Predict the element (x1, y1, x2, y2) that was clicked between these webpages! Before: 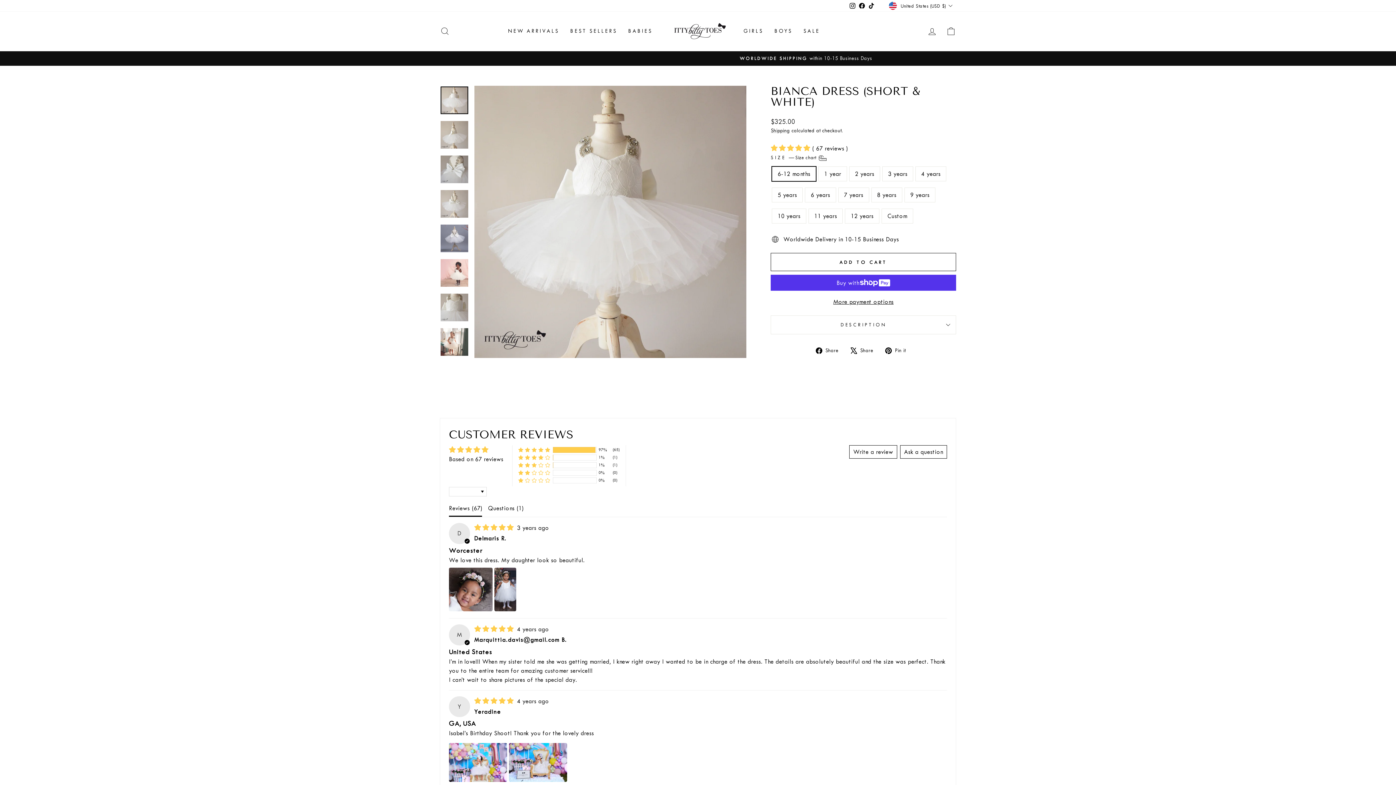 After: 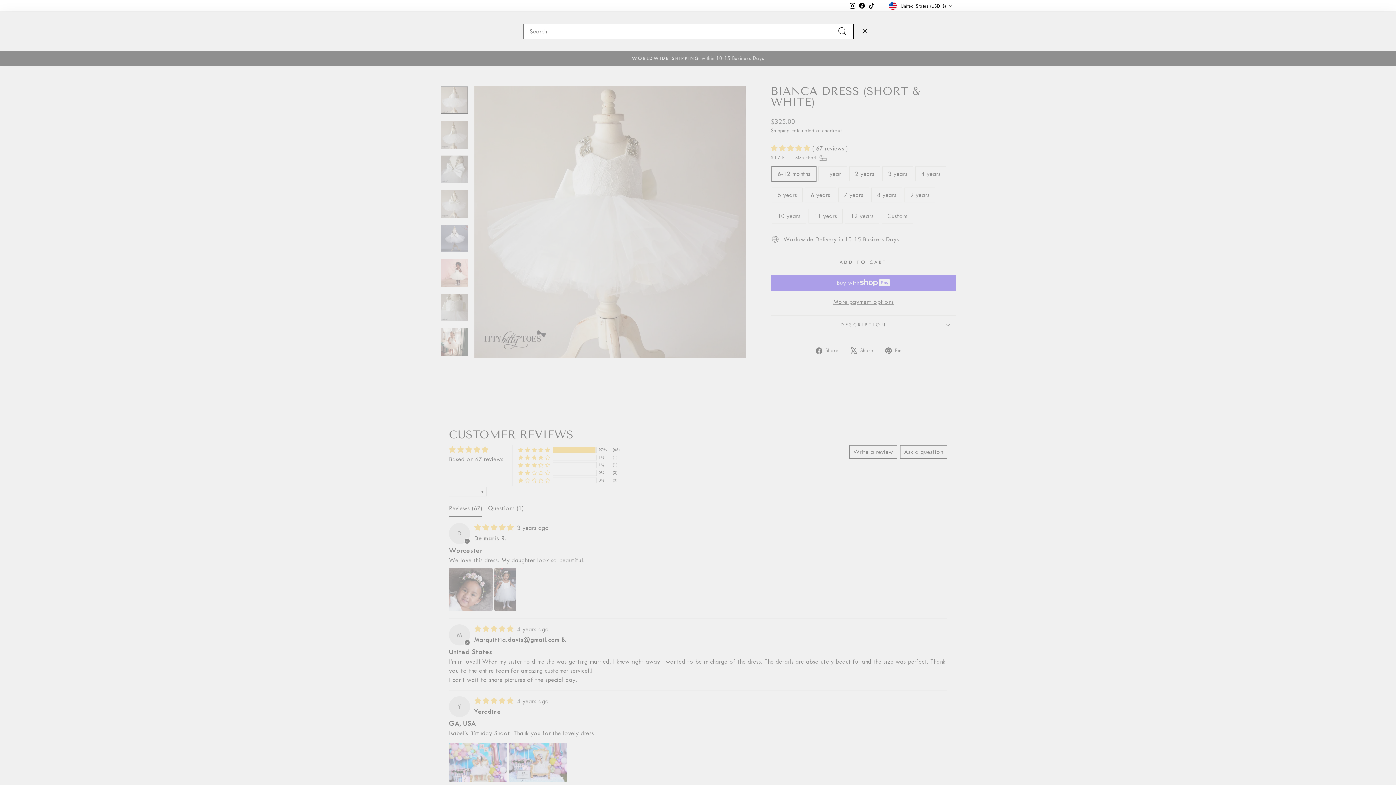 Action: label: SEARCH bbox: (435, 23, 454, 39)